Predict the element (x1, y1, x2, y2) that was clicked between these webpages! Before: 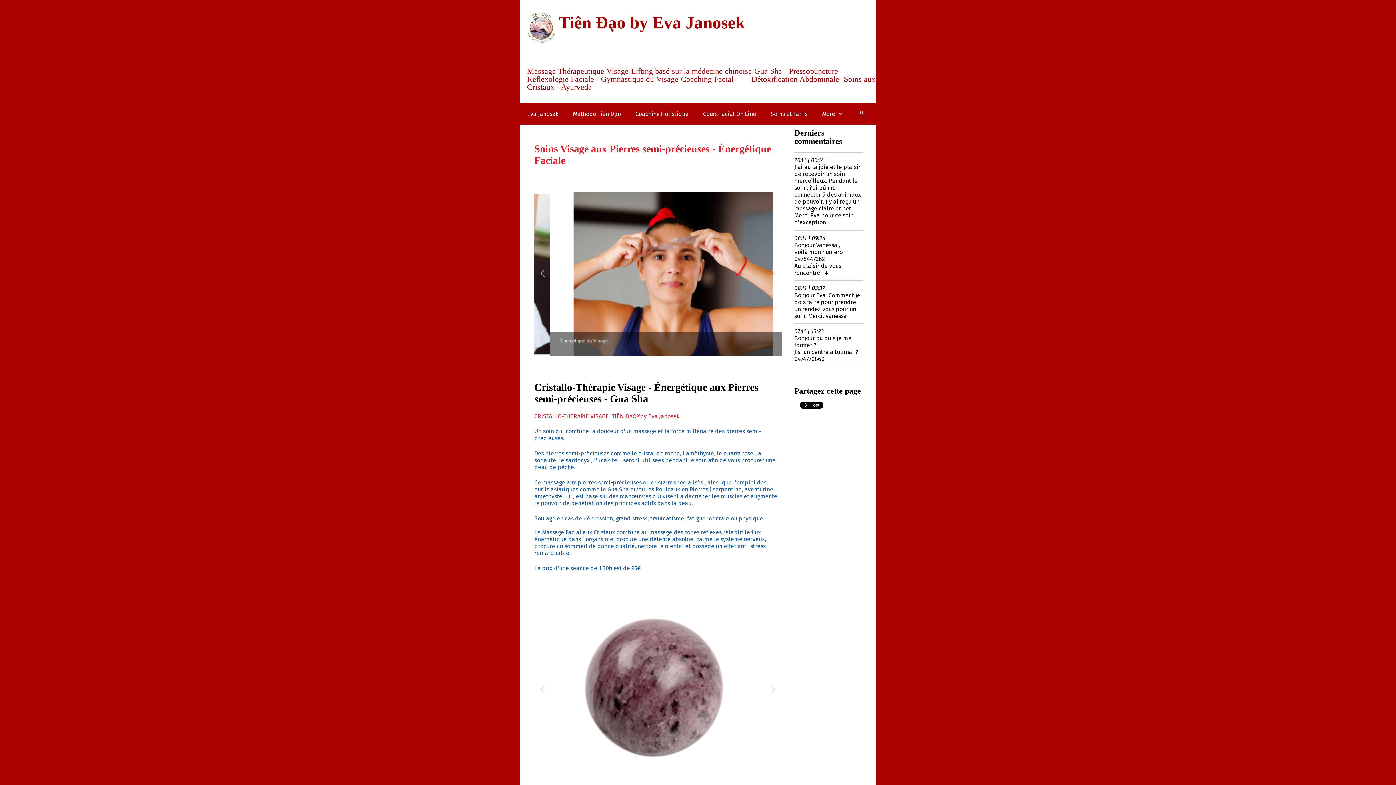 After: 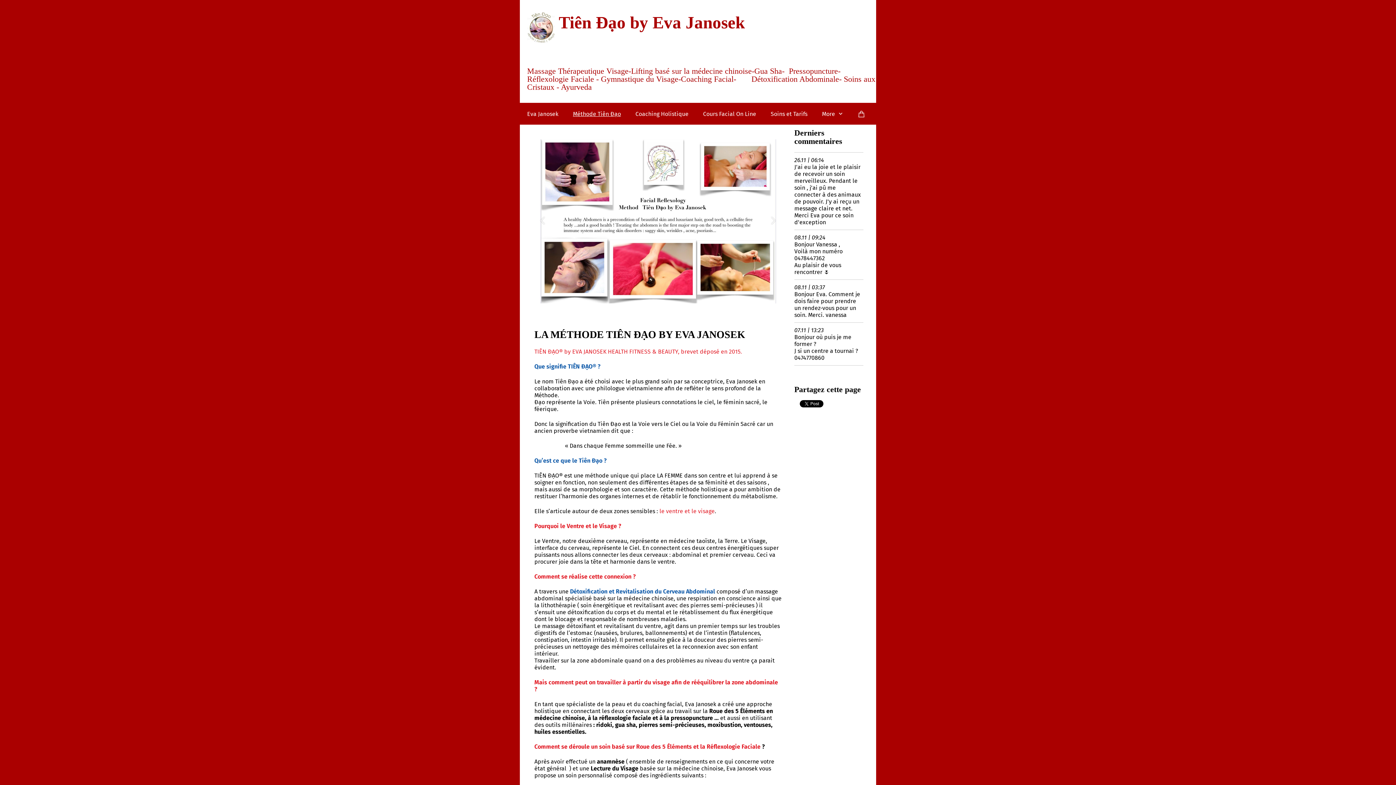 Action: bbox: (565, 104, 628, 123) label: Méthode Tiên Đạo